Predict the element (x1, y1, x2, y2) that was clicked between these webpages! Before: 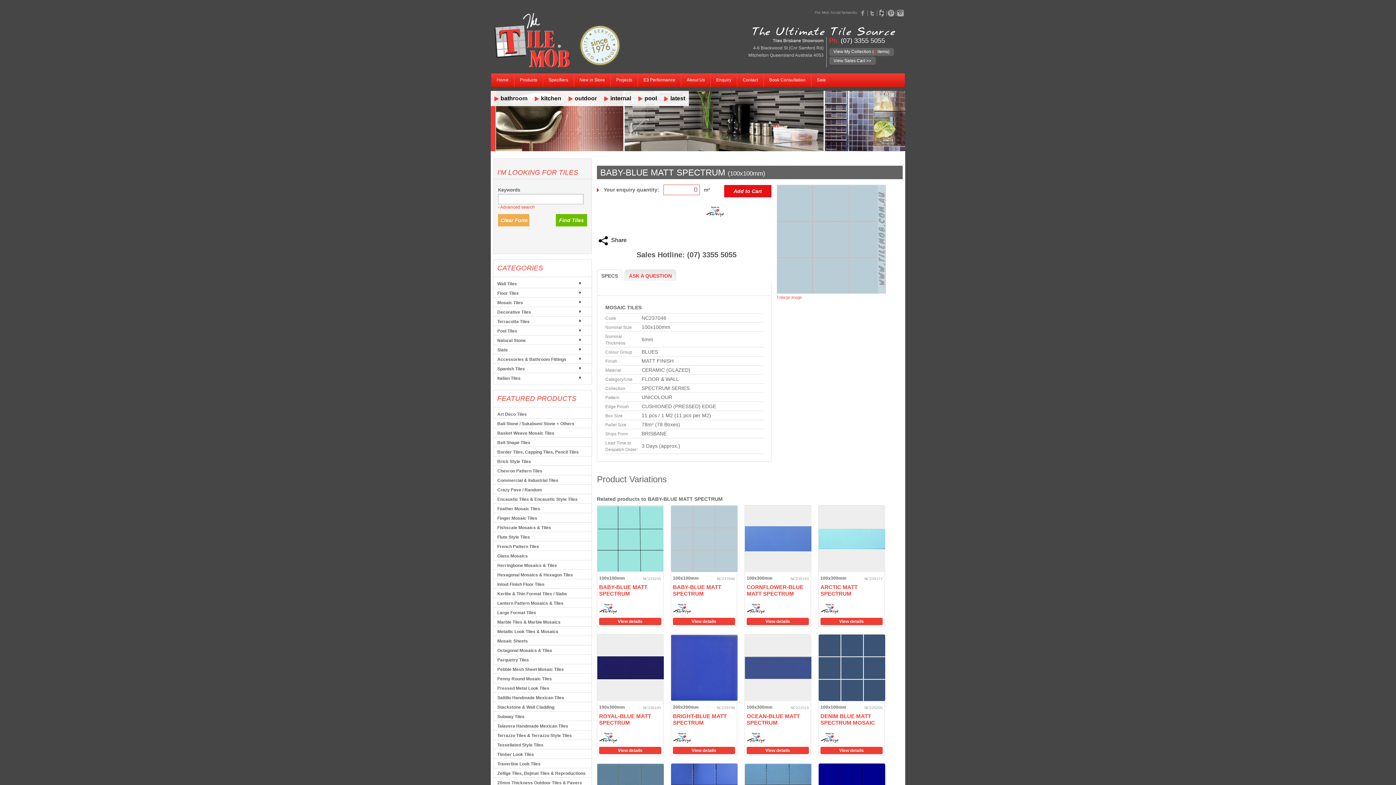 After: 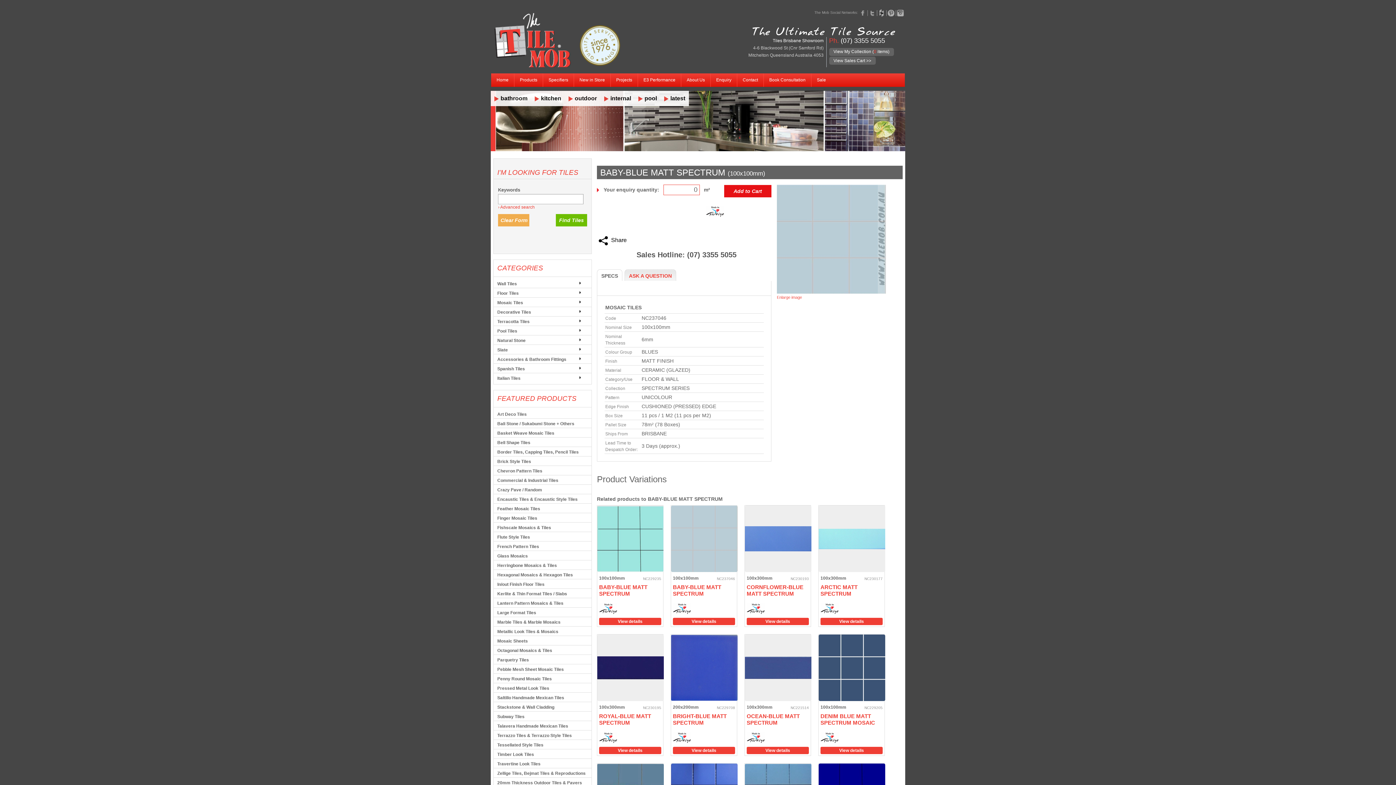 Action: bbox: (599, 606, 617, 611)